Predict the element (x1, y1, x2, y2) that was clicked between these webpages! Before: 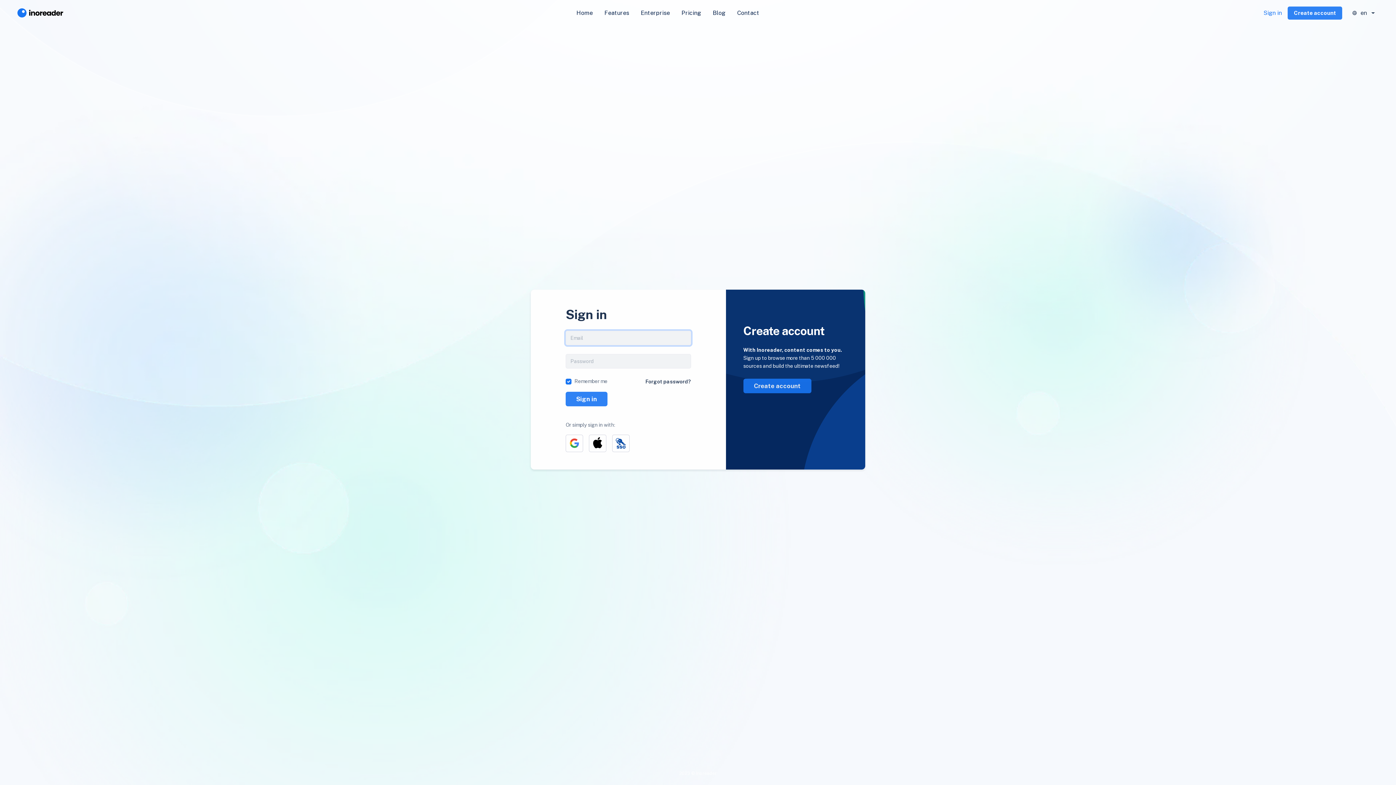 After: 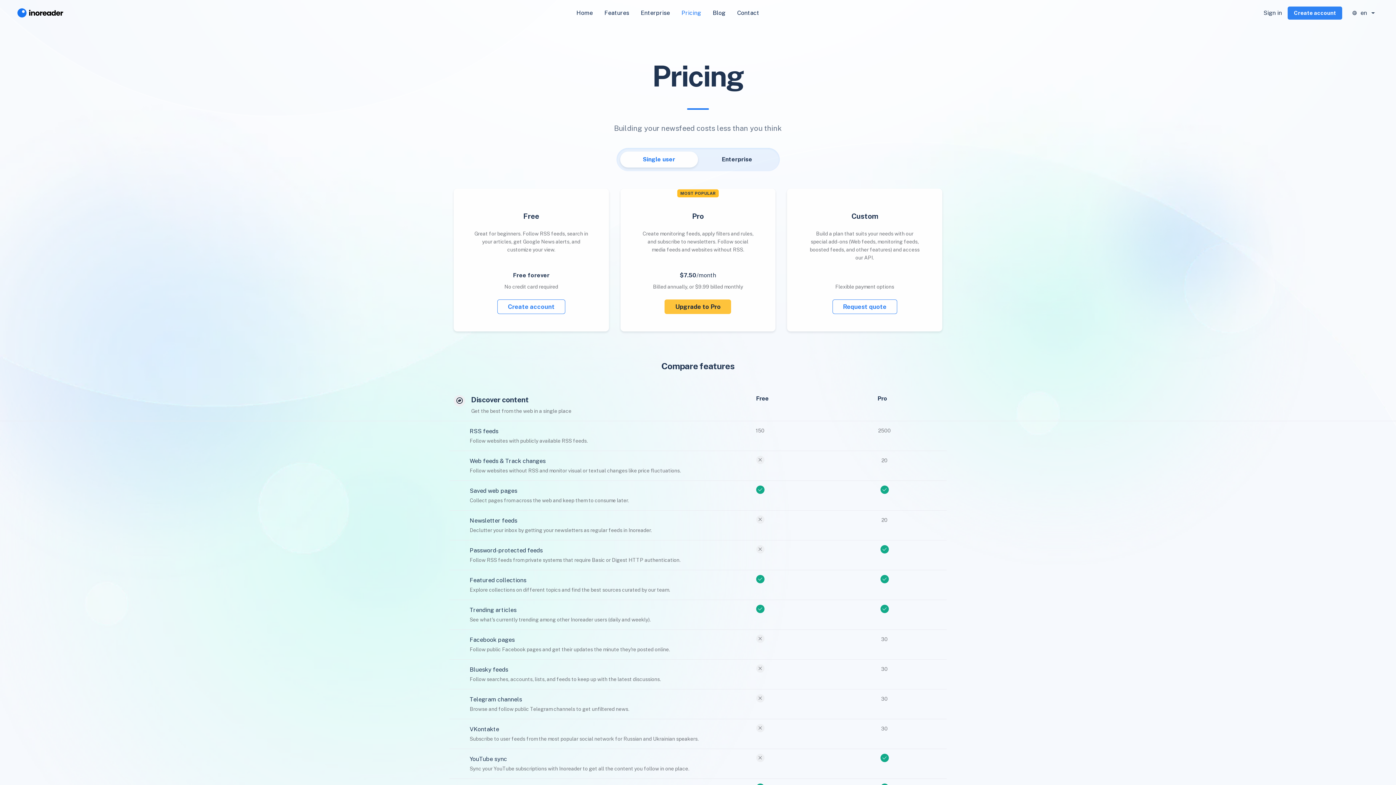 Action: label: Pricing bbox: (675, 5, 707, 20)